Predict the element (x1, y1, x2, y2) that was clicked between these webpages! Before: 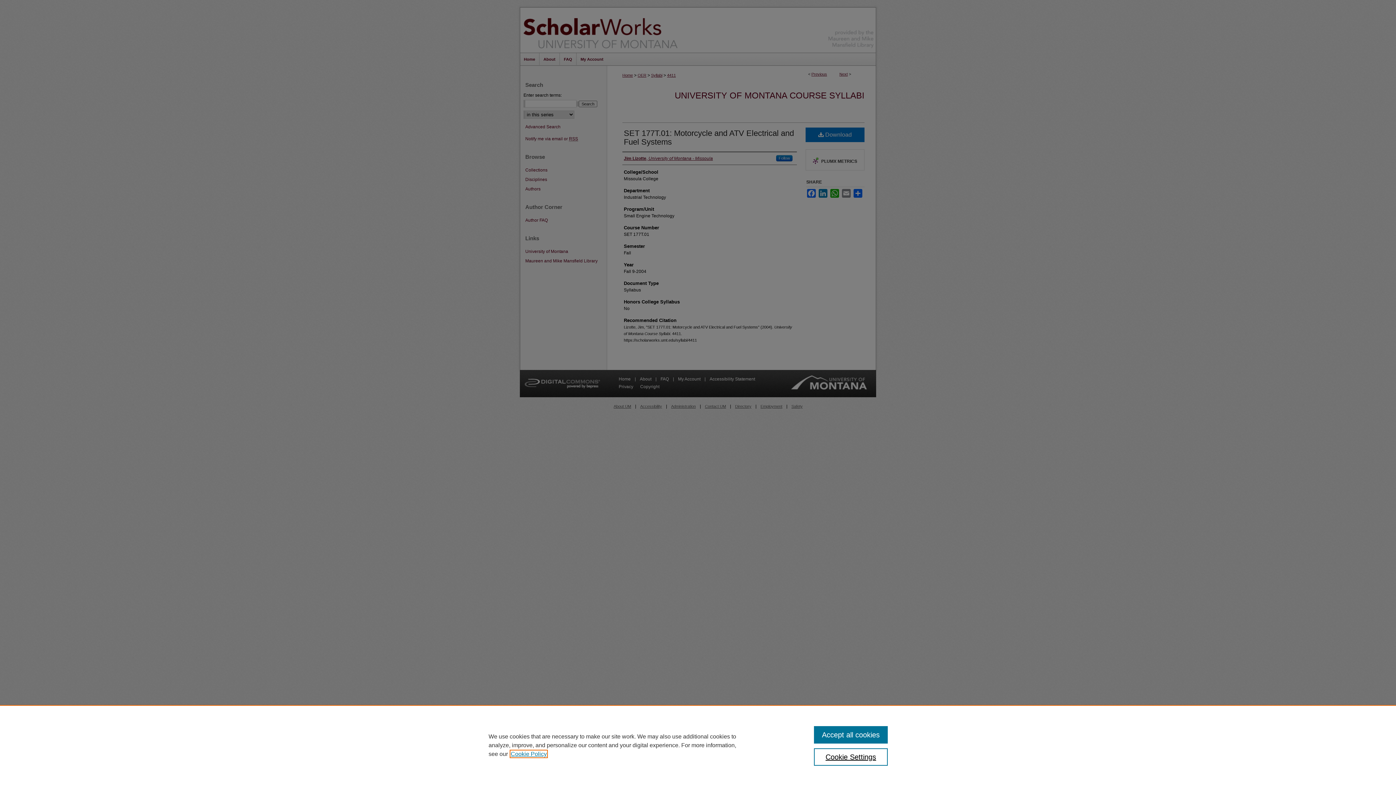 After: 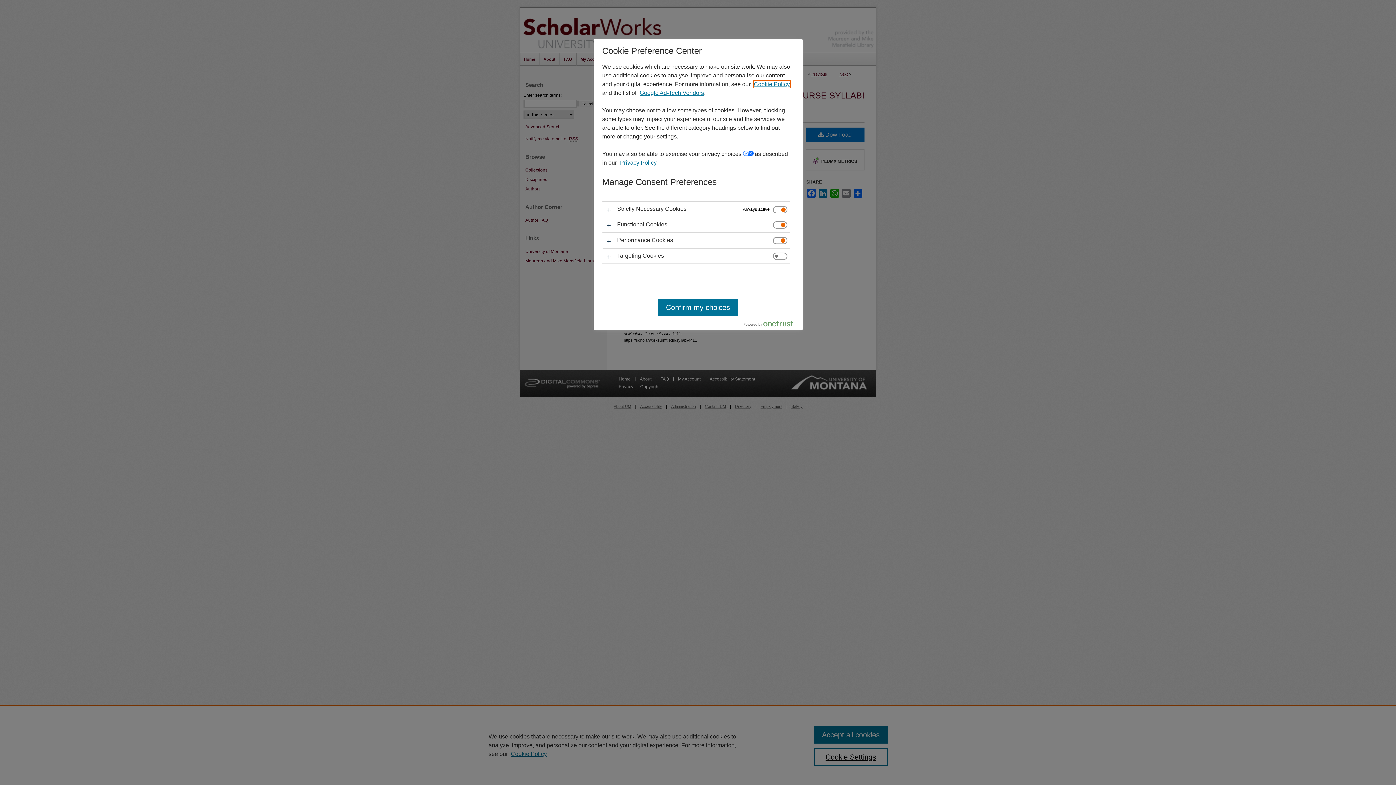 Action: label: Cookie Settings bbox: (814, 748, 887, 766)